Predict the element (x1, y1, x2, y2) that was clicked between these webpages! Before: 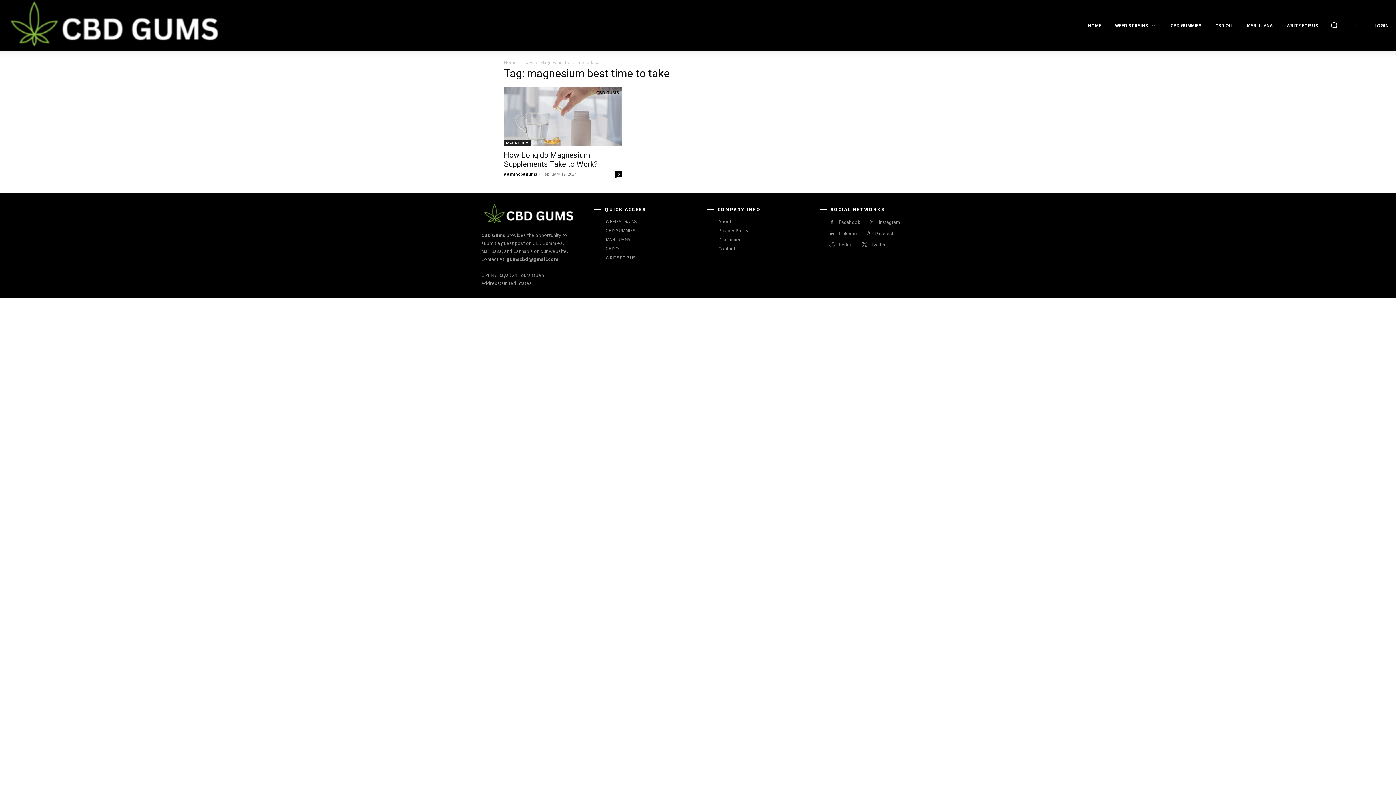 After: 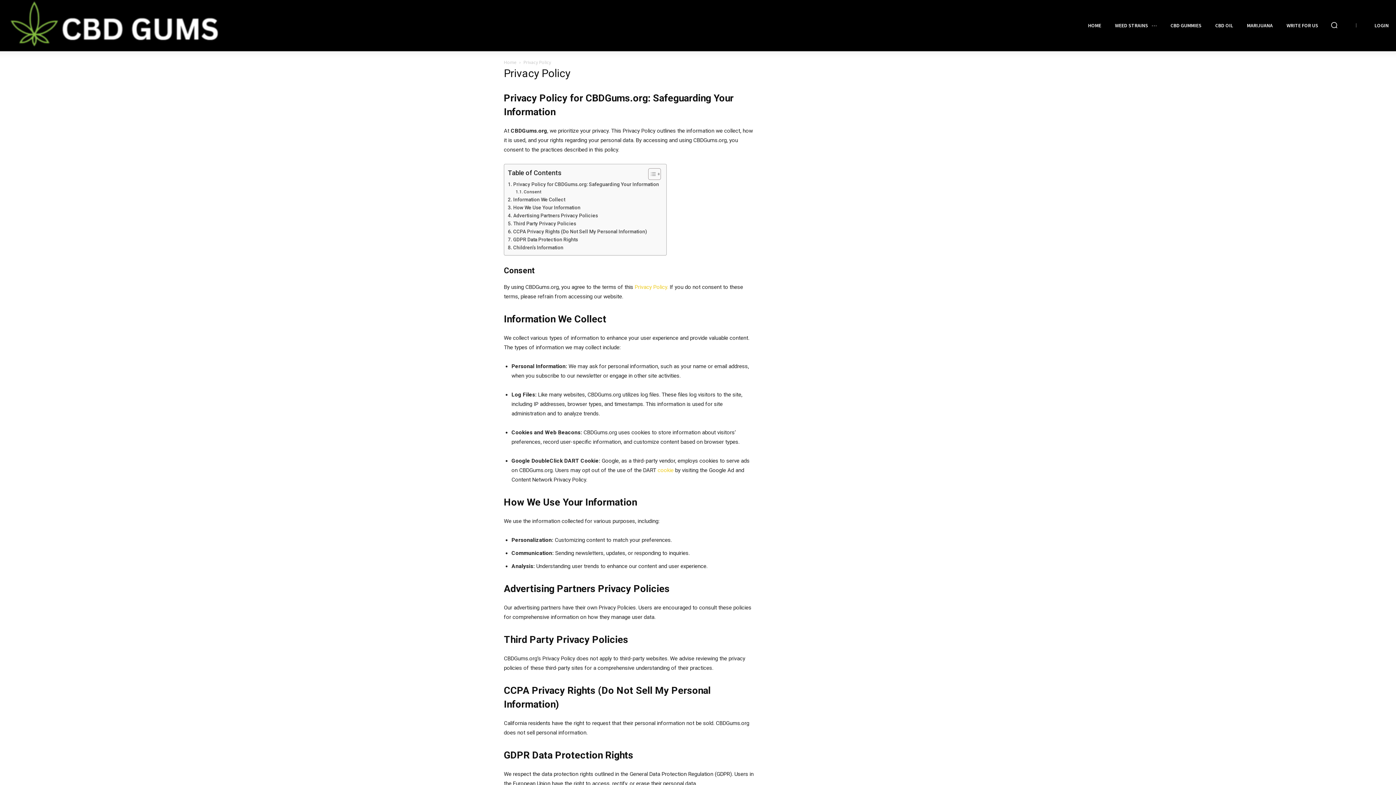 Action: label: Privacy Policy bbox: (718, 226, 802, 235)